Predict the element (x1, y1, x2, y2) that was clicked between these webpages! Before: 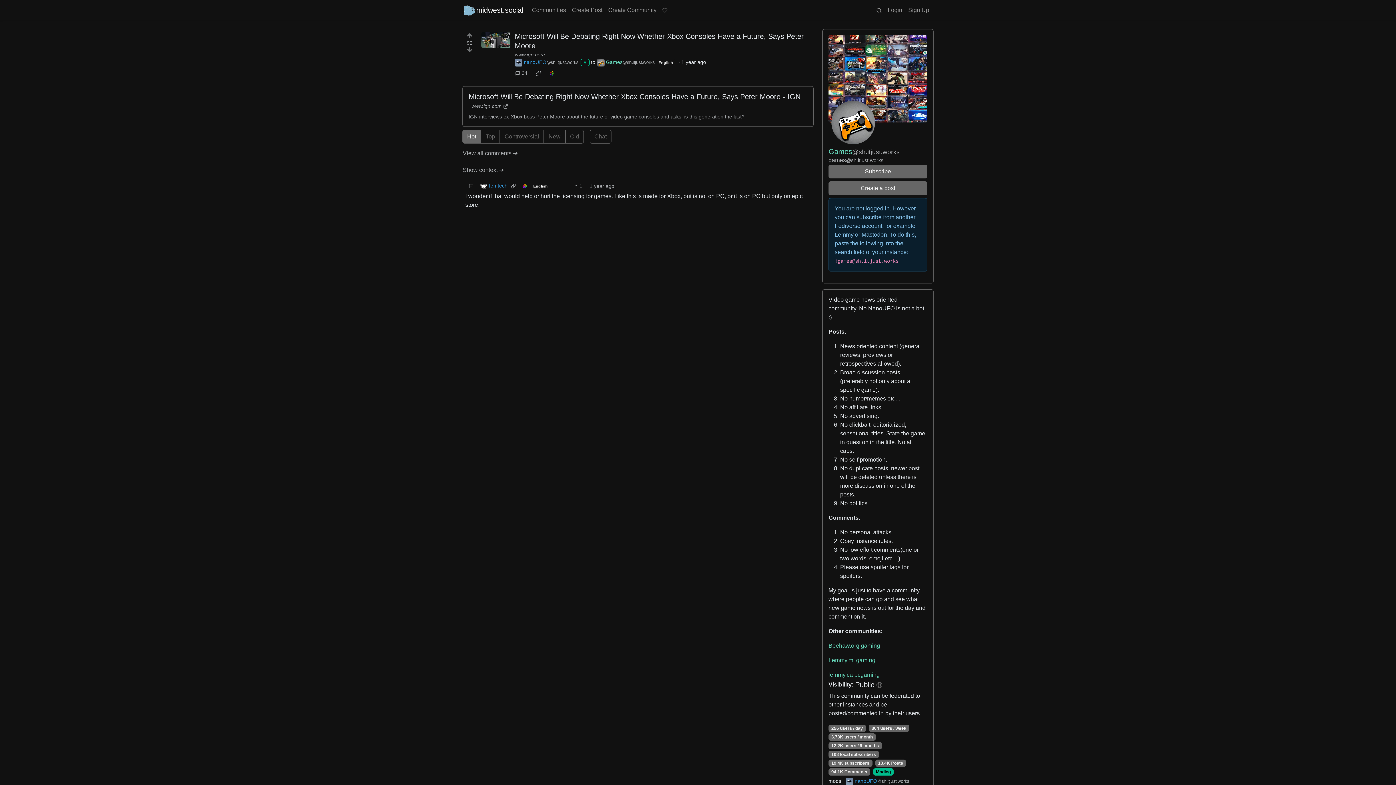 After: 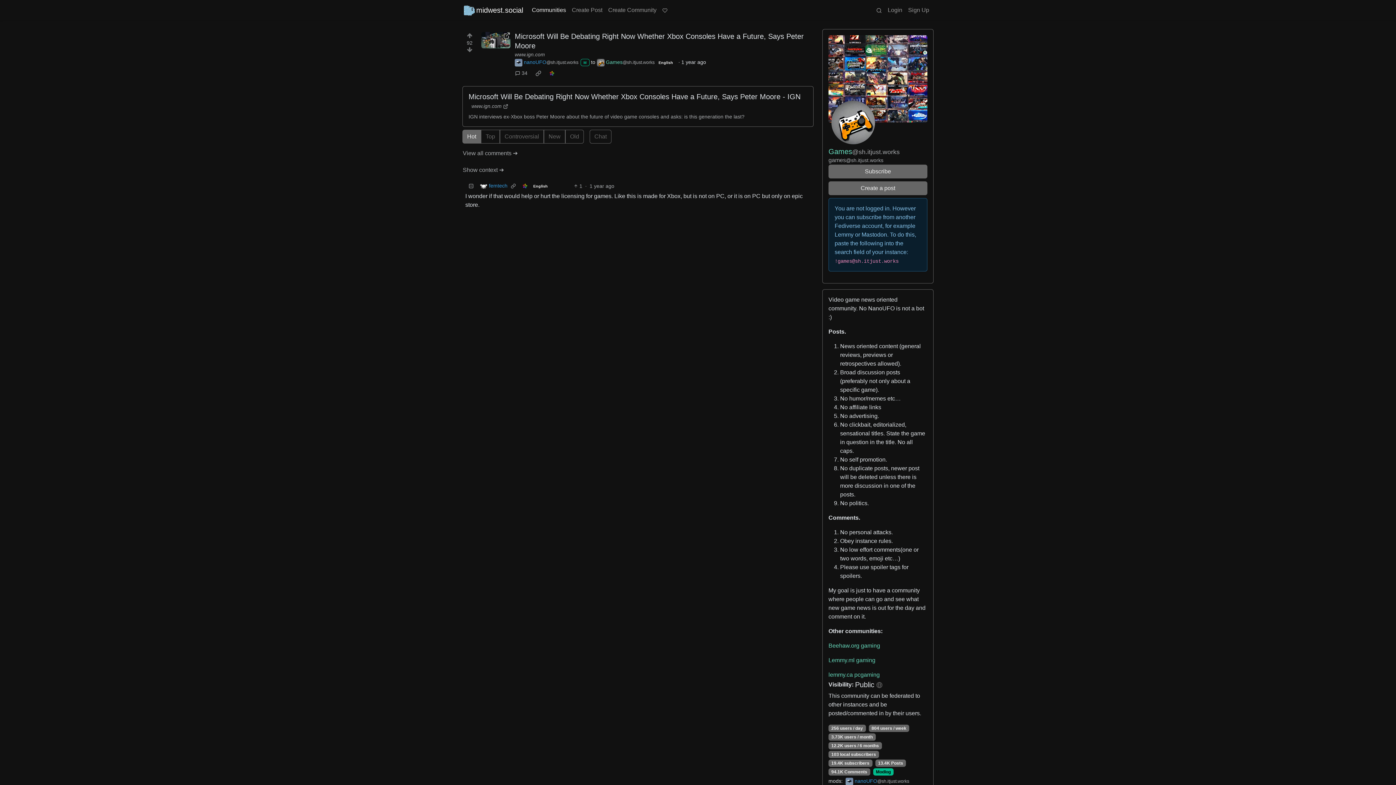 Action: bbox: (529, 2, 569, 17) label: Communities